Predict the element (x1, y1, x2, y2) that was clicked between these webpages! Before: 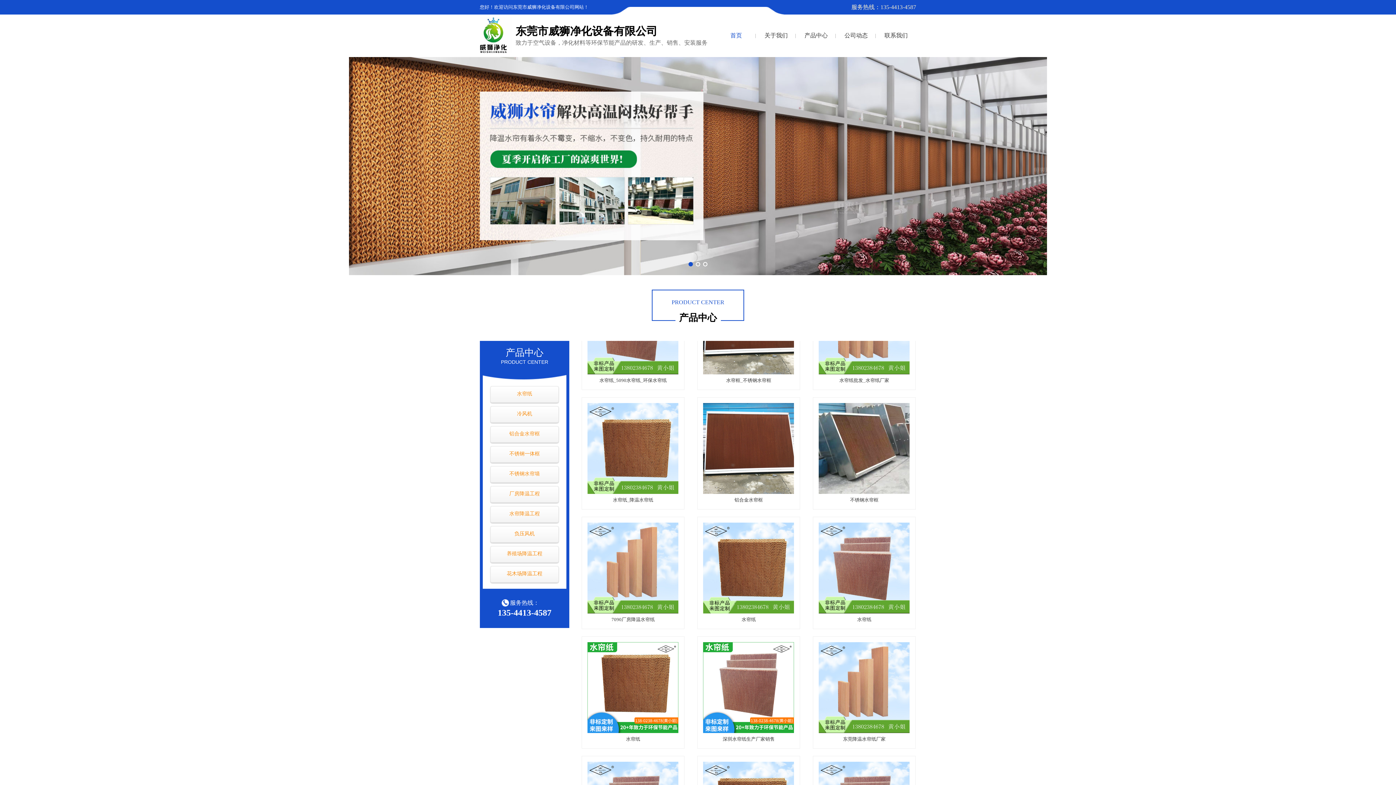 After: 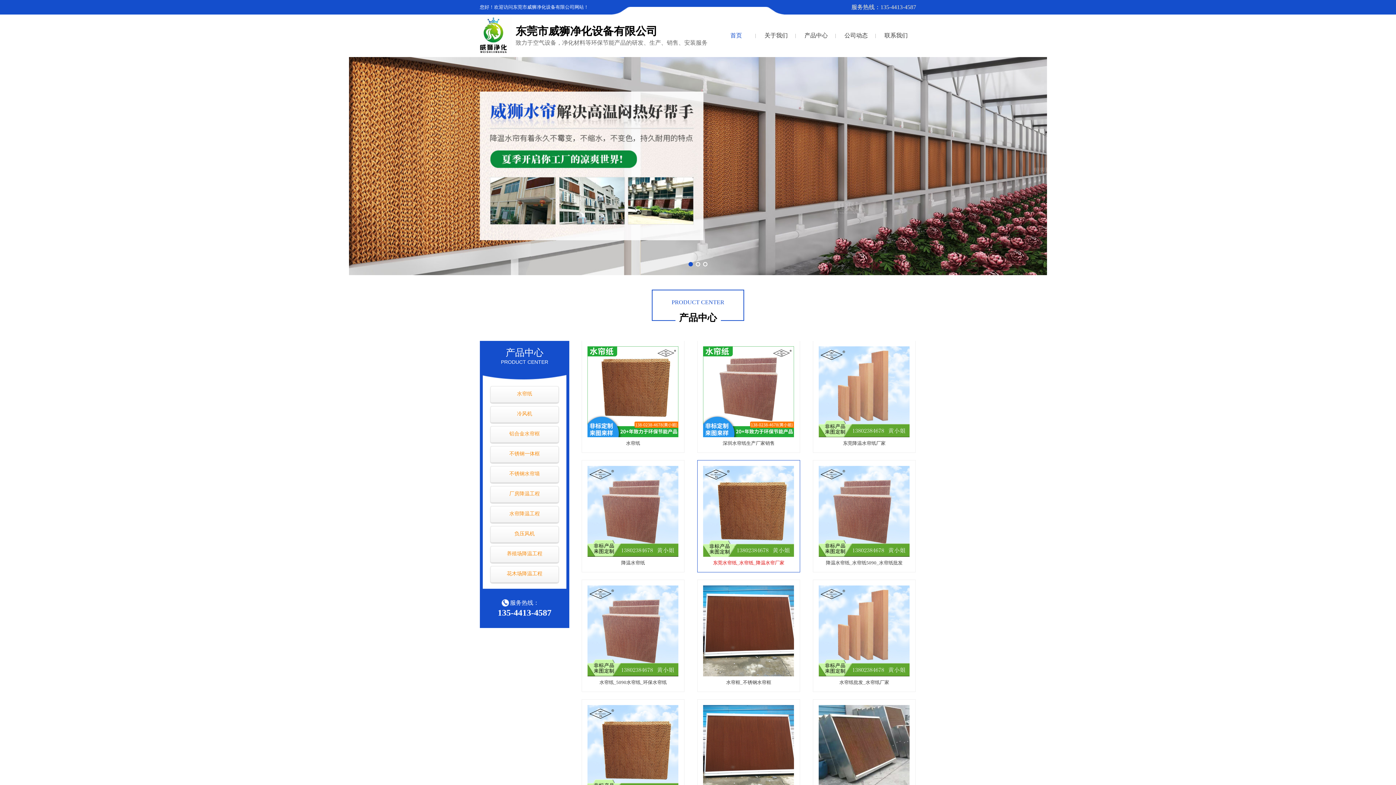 Action: bbox: (713, 443, 784, 448) label: 东莞水帘纸_水帘纸_降温水帘厂家